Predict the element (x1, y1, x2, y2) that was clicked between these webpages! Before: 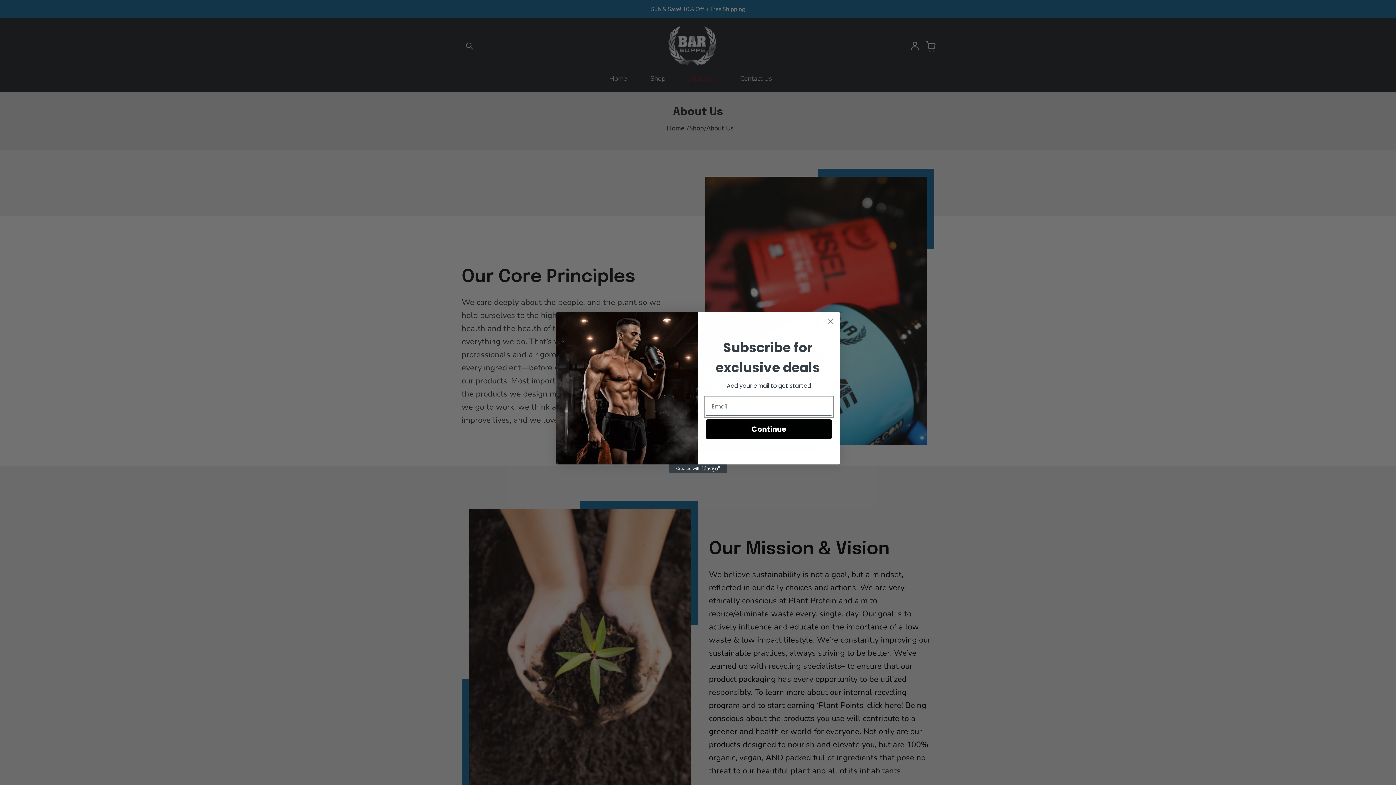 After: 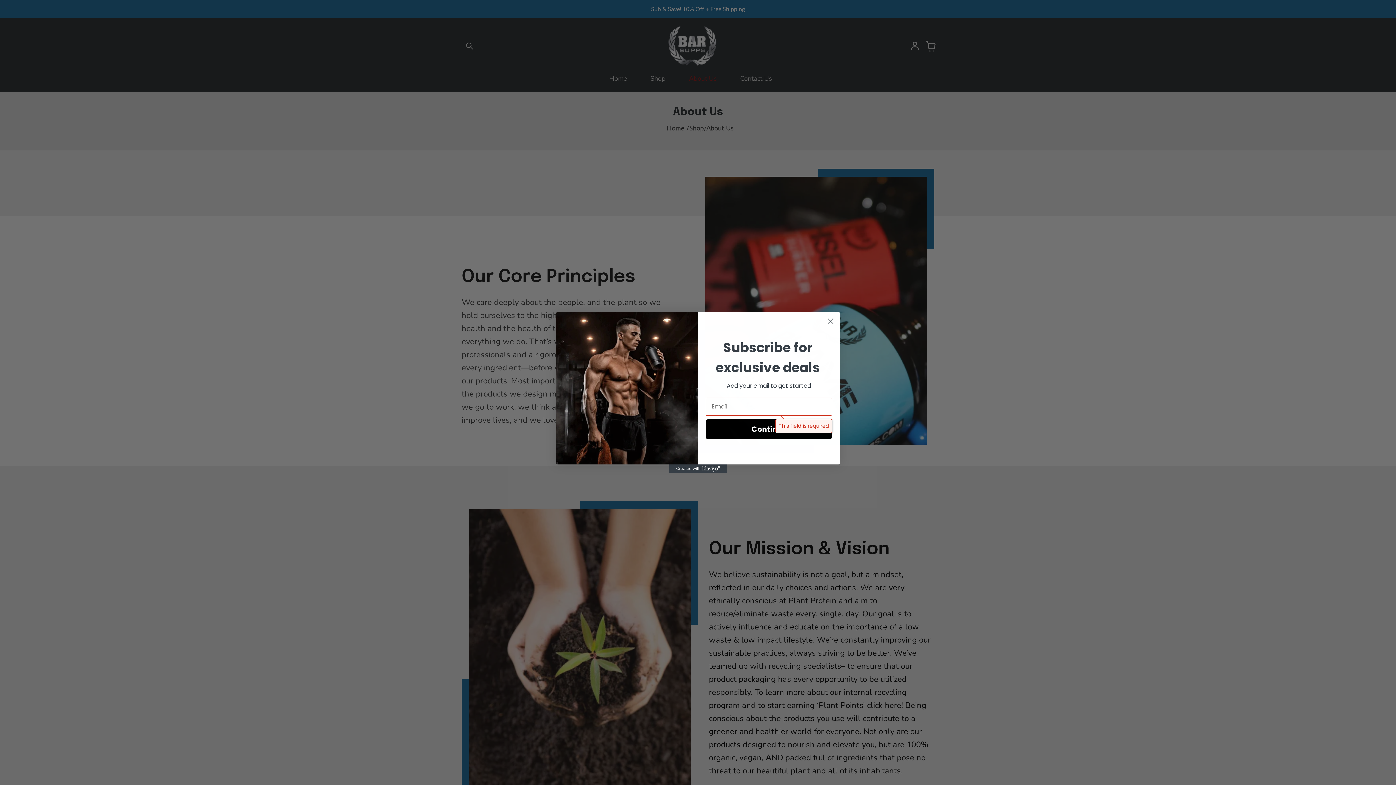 Action: bbox: (705, 419, 832, 439) label: Continue